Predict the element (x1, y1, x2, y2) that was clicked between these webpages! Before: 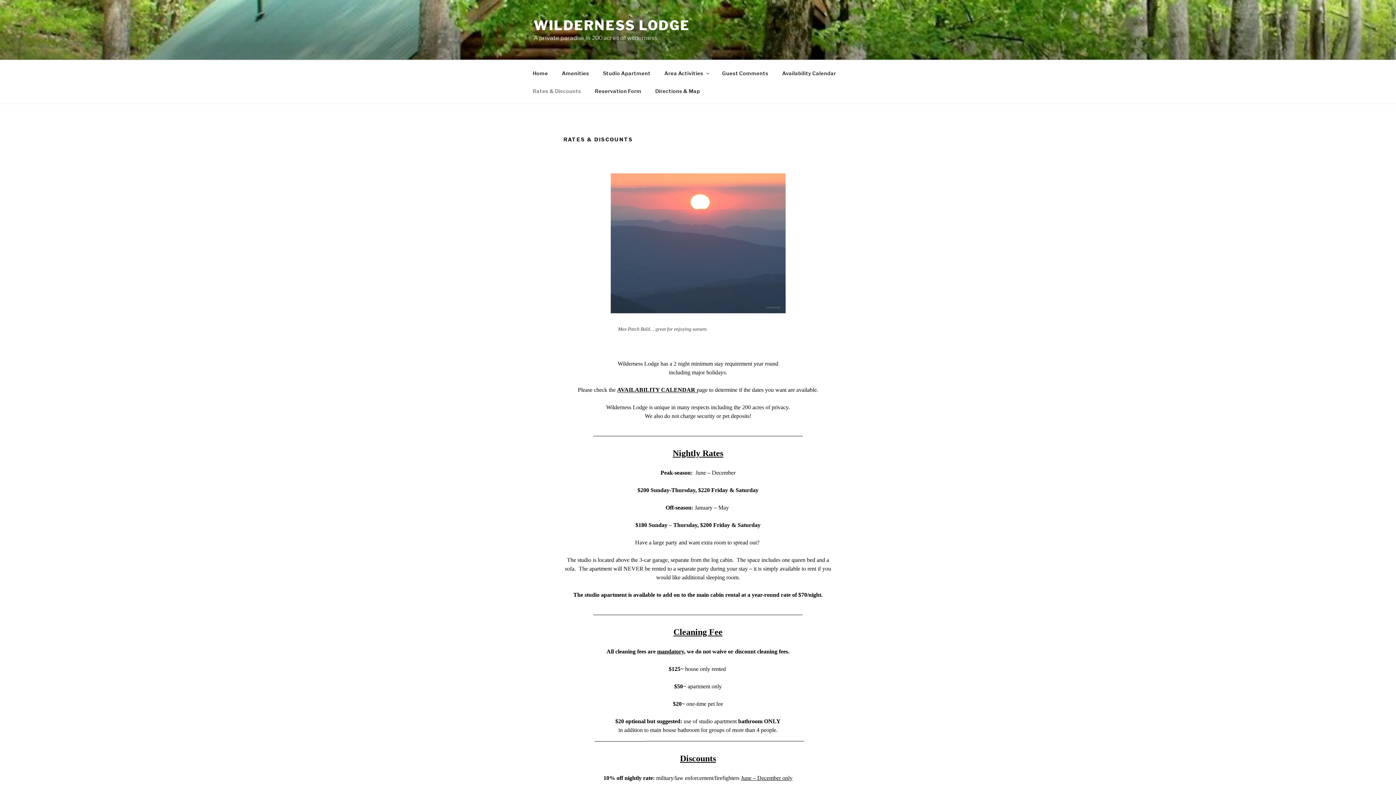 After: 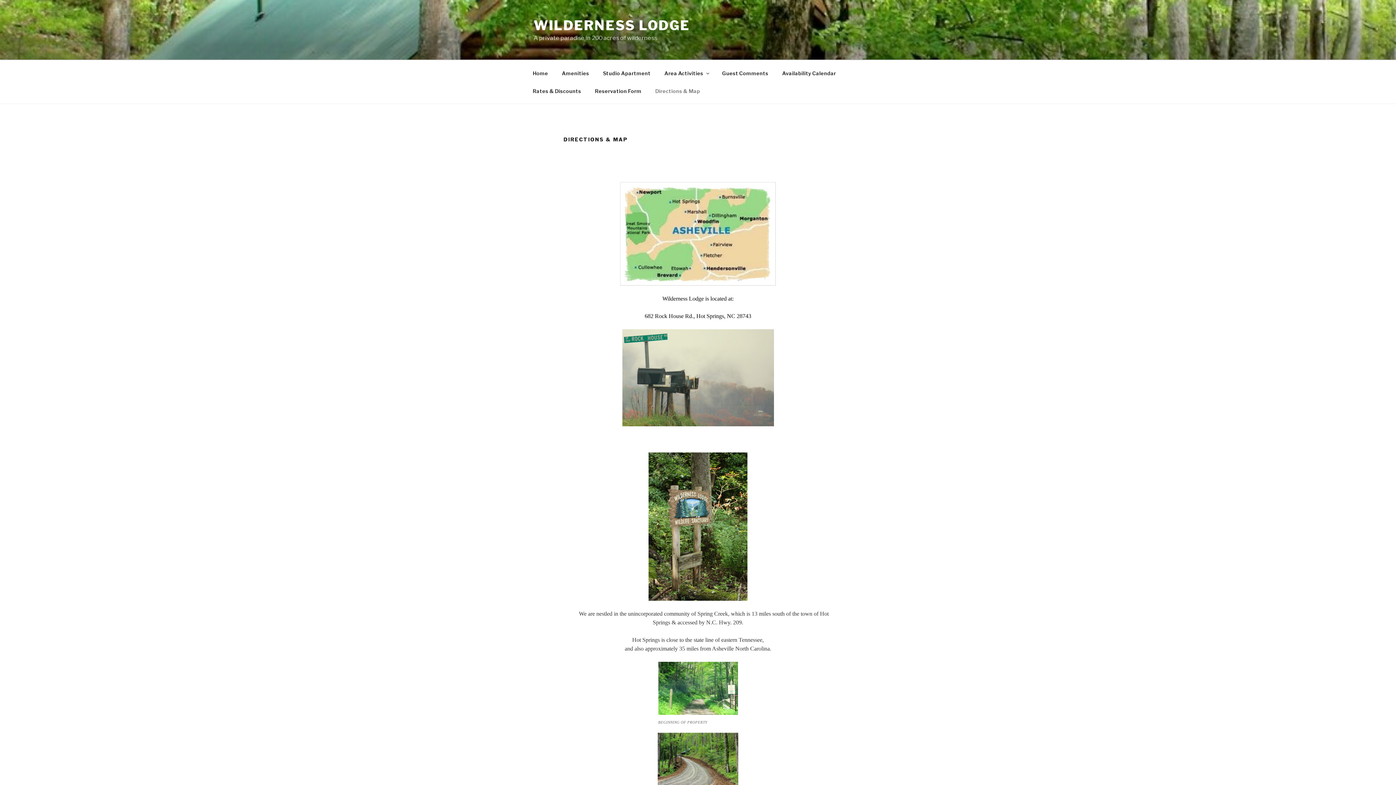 Action: bbox: (649, 82, 706, 99) label: Directions & Map